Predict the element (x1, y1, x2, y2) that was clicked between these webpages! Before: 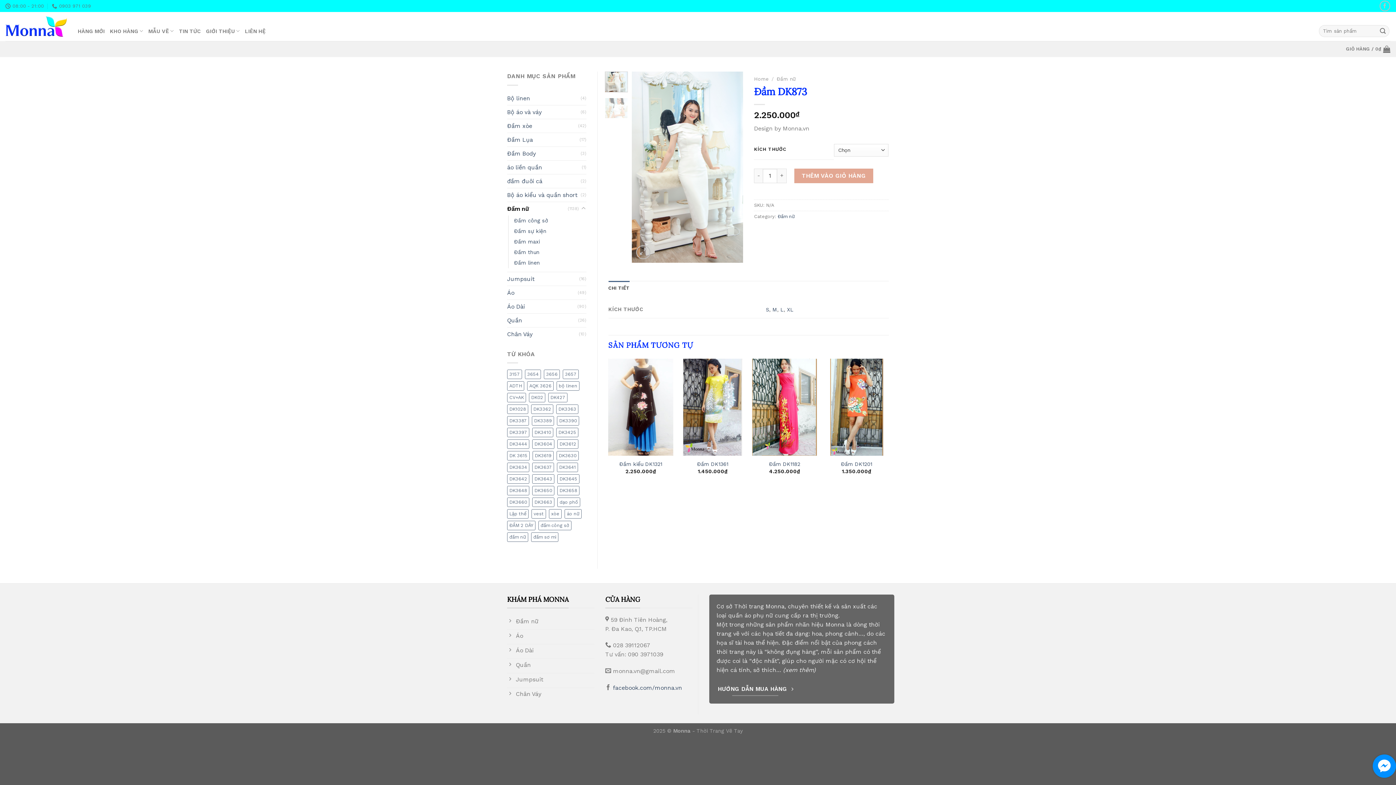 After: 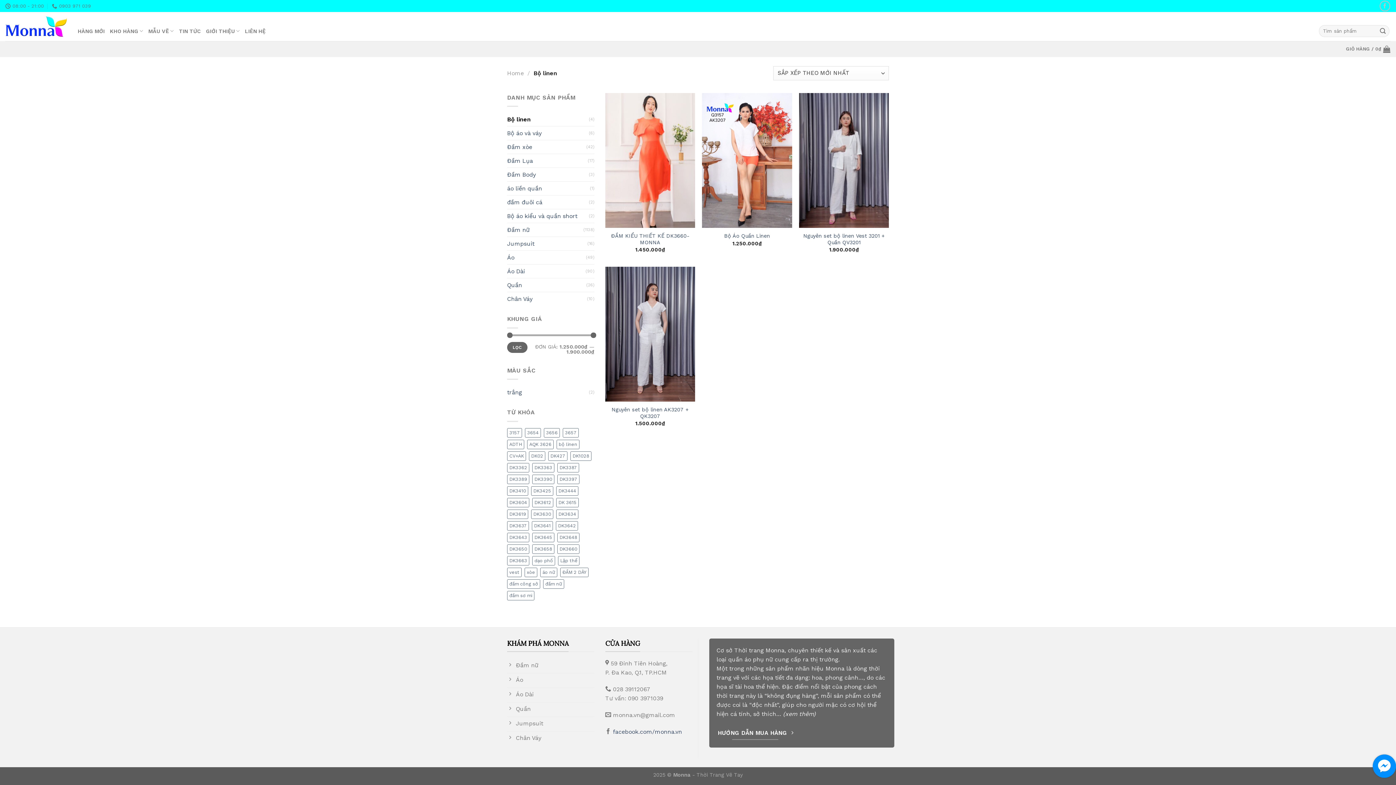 Action: bbox: (507, 91, 580, 104) label: Bộ linen